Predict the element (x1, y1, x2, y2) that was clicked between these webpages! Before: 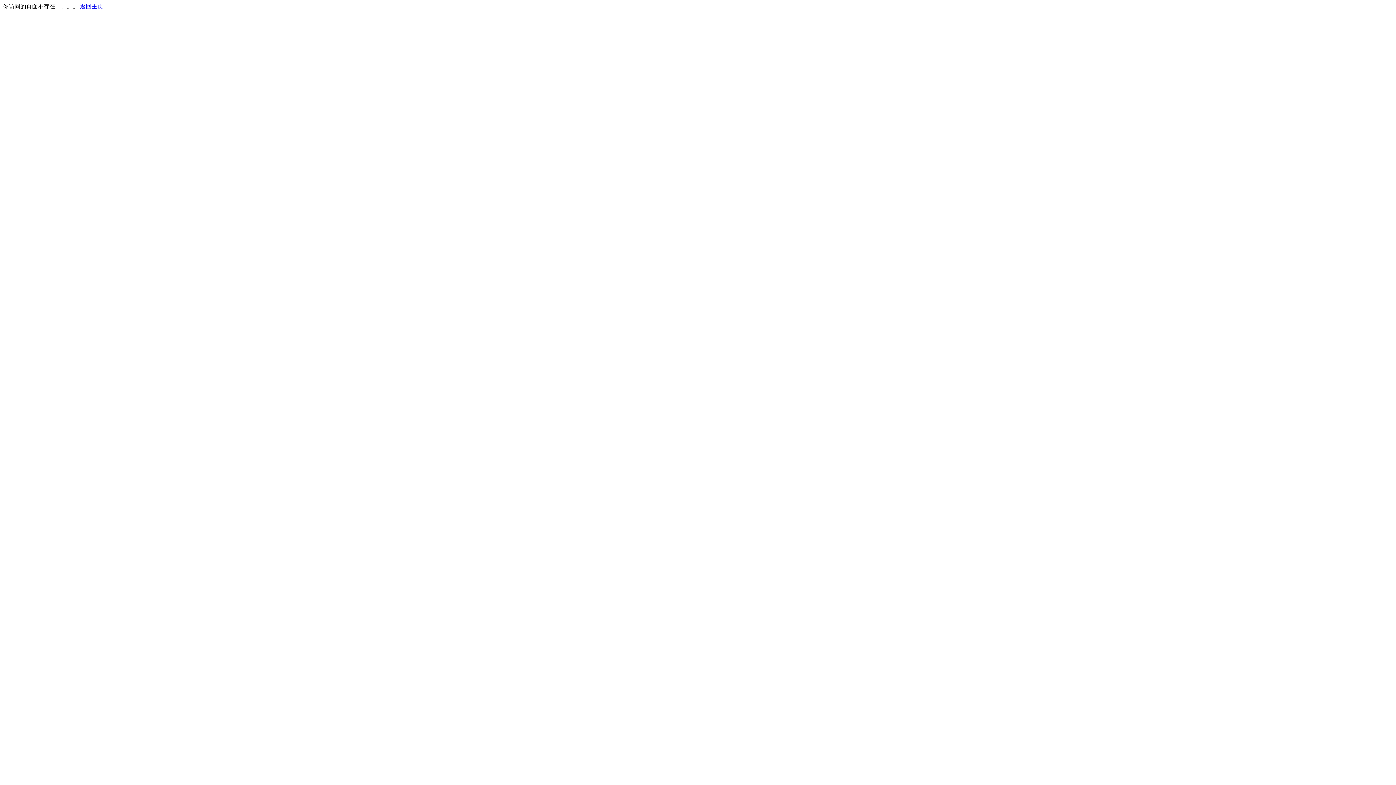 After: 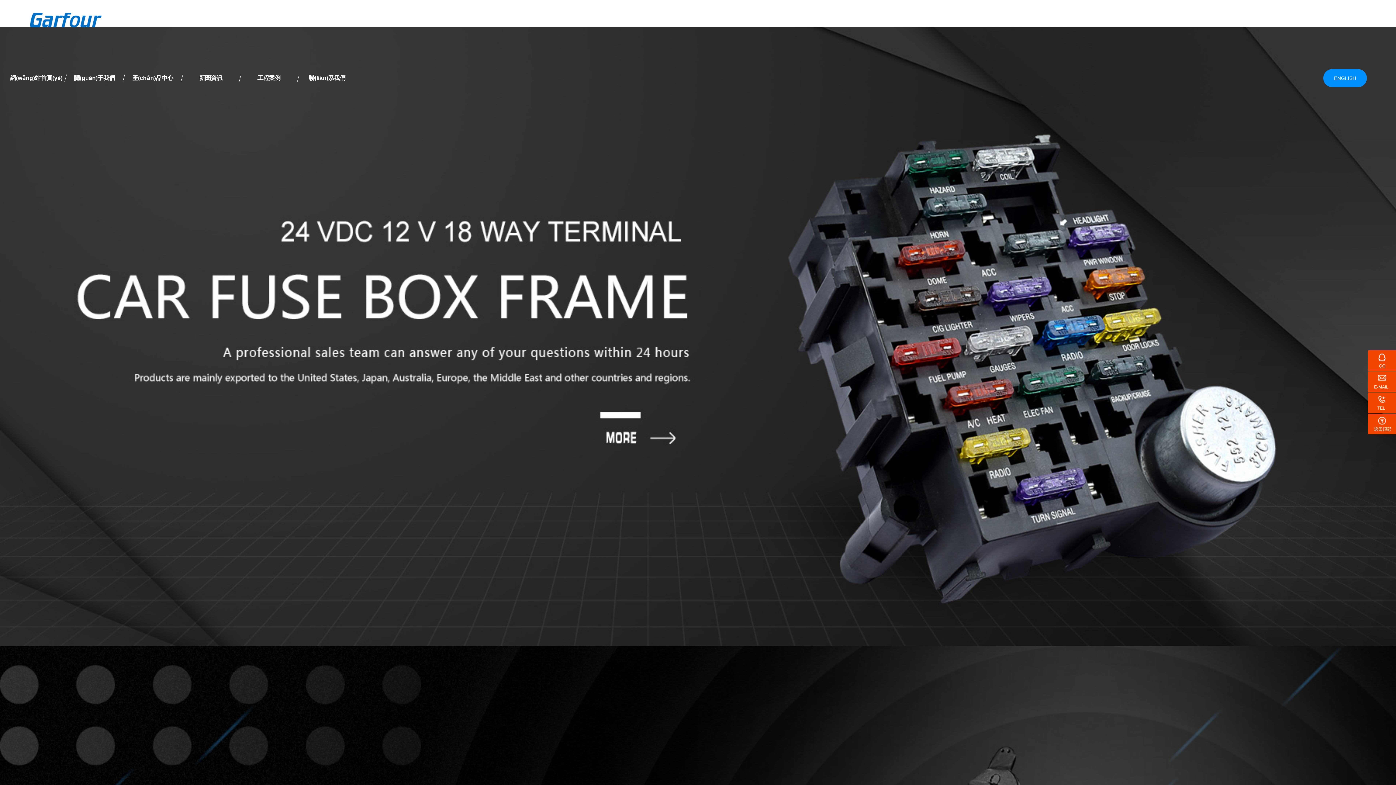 Action: label: 返回主页 bbox: (80, 3, 103, 9)